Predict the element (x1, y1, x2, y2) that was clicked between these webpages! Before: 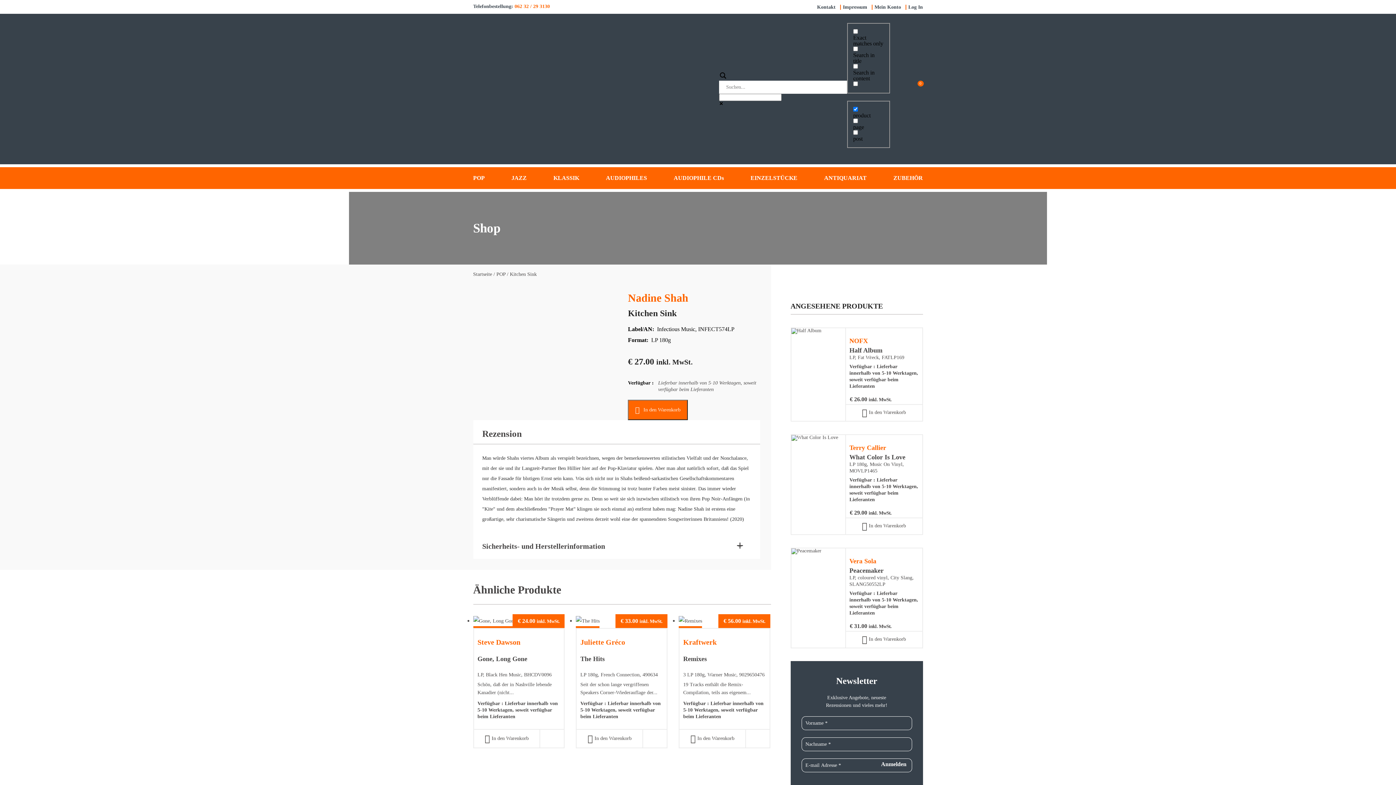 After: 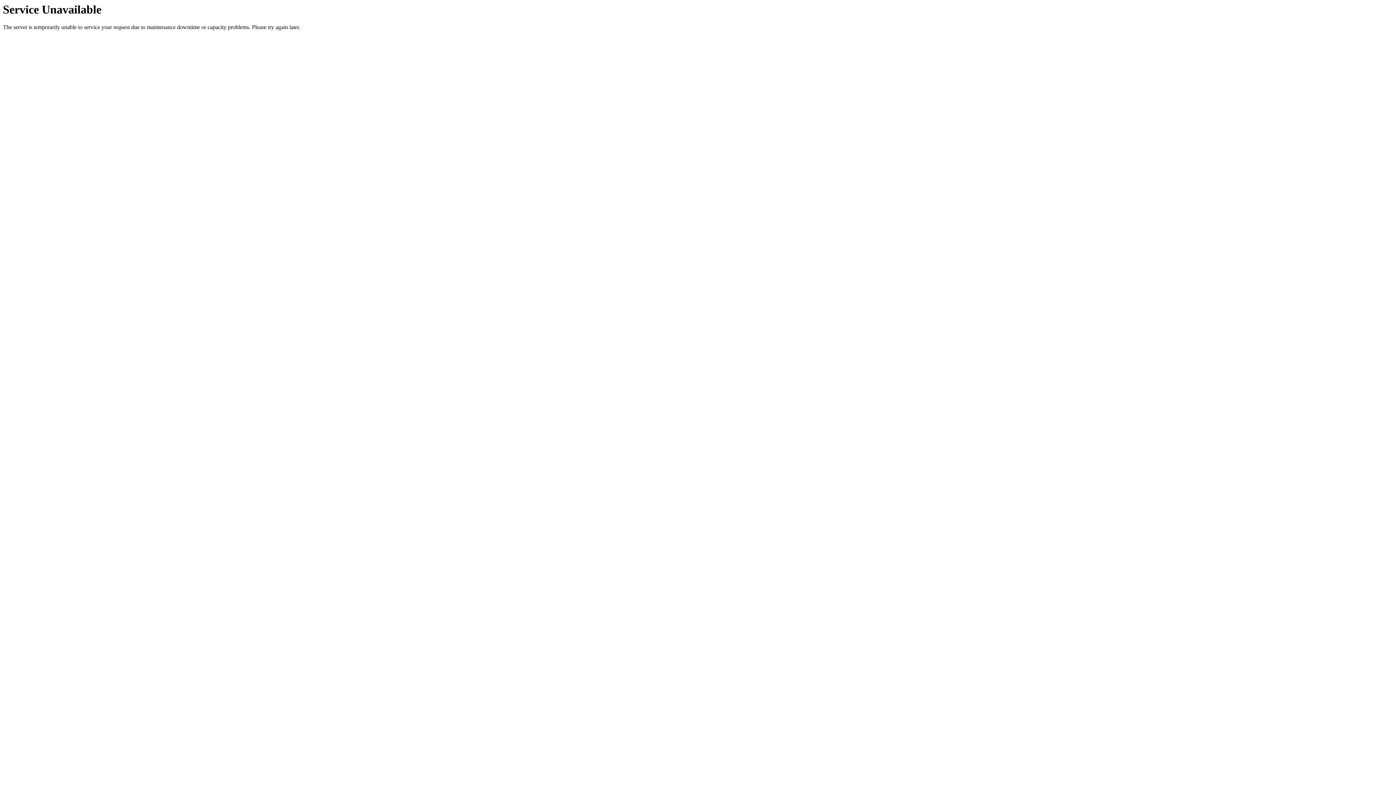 Action: bbox: (908, 4, 923, 9) label: Log In